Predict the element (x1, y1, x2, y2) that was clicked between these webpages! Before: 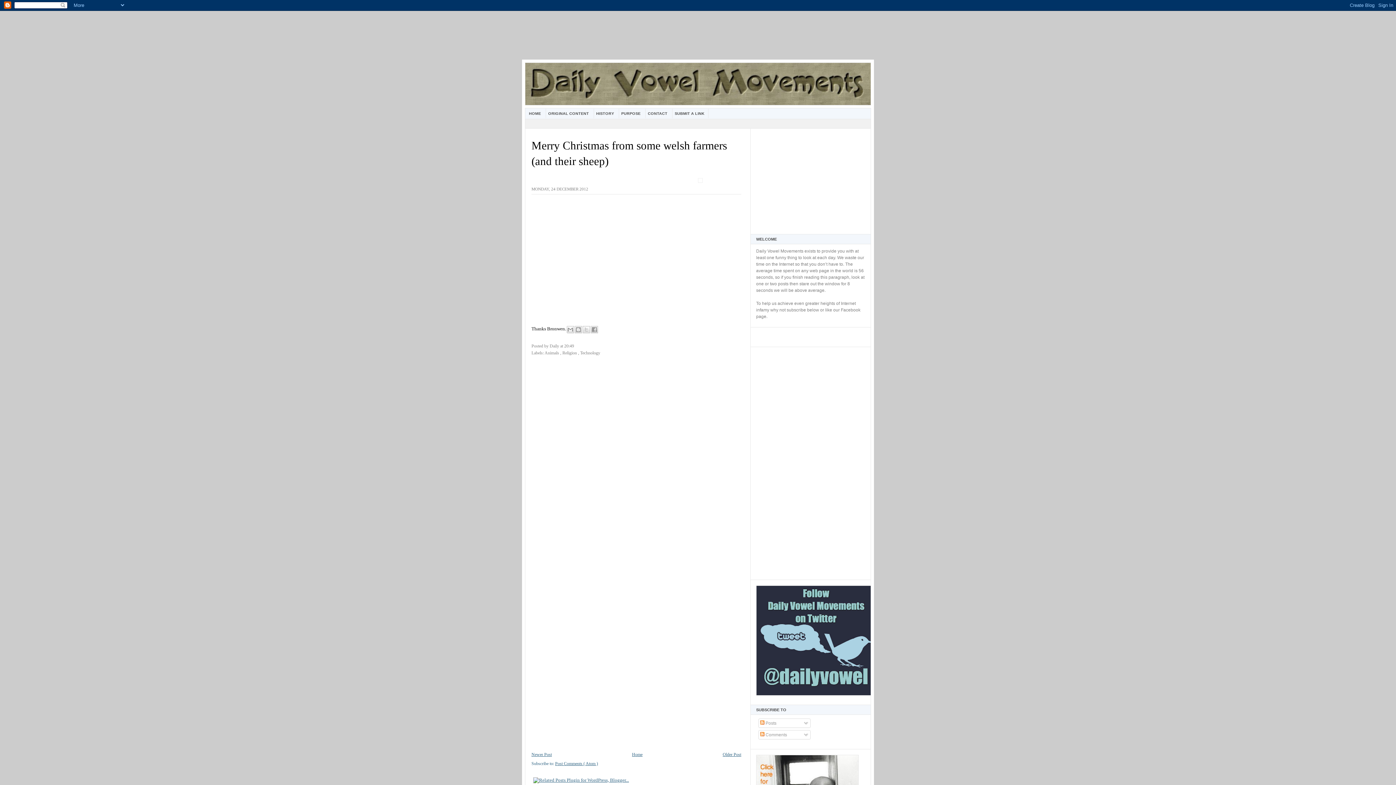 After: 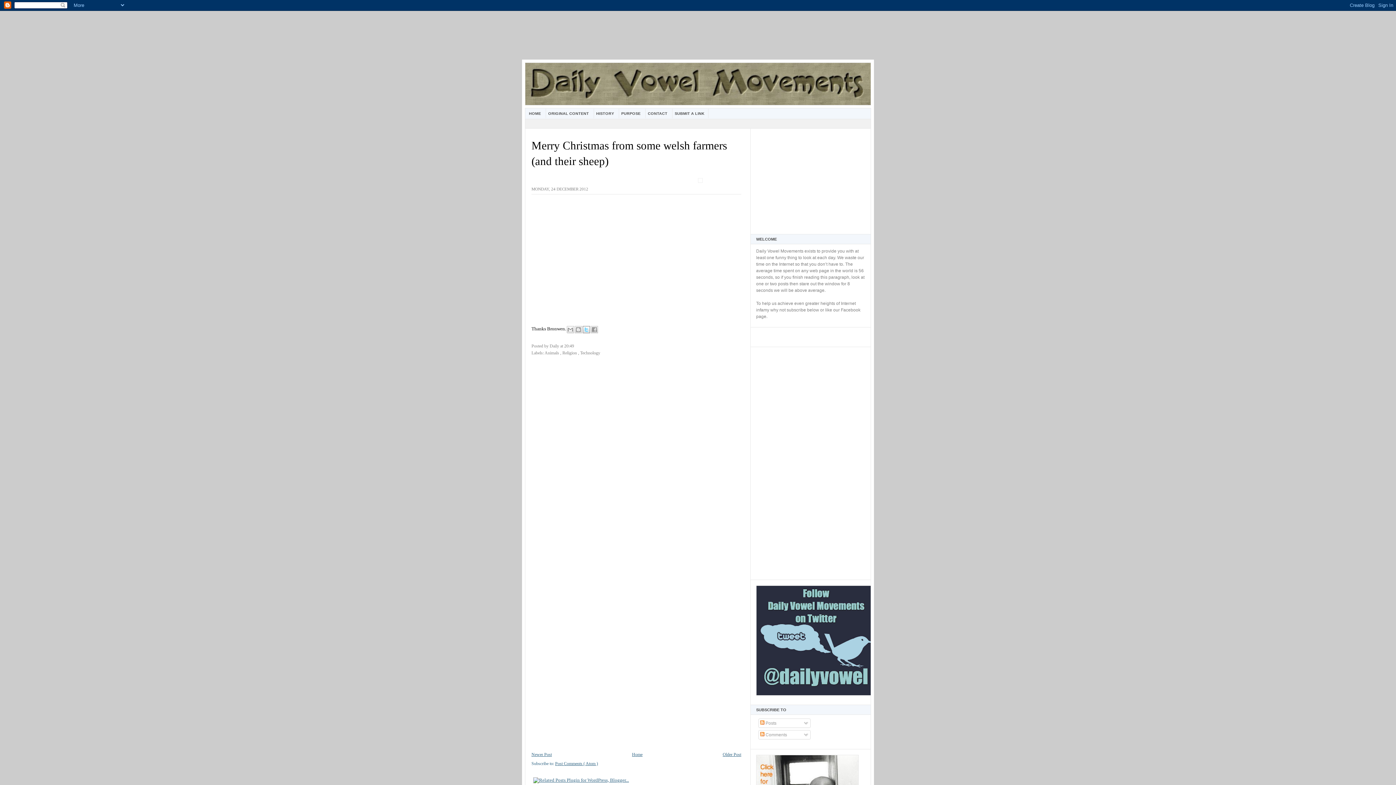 Action: bbox: (582, 326, 590, 333) label: Share to X